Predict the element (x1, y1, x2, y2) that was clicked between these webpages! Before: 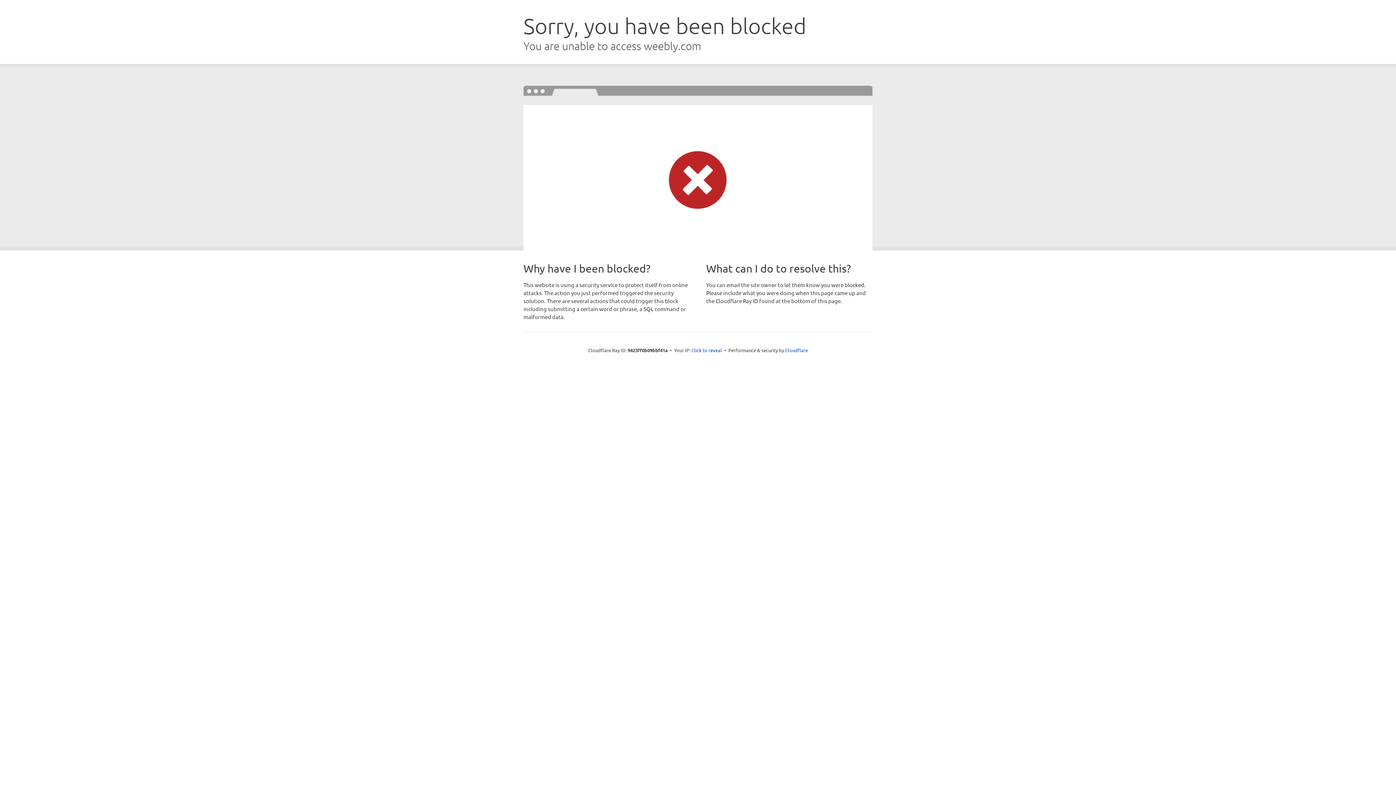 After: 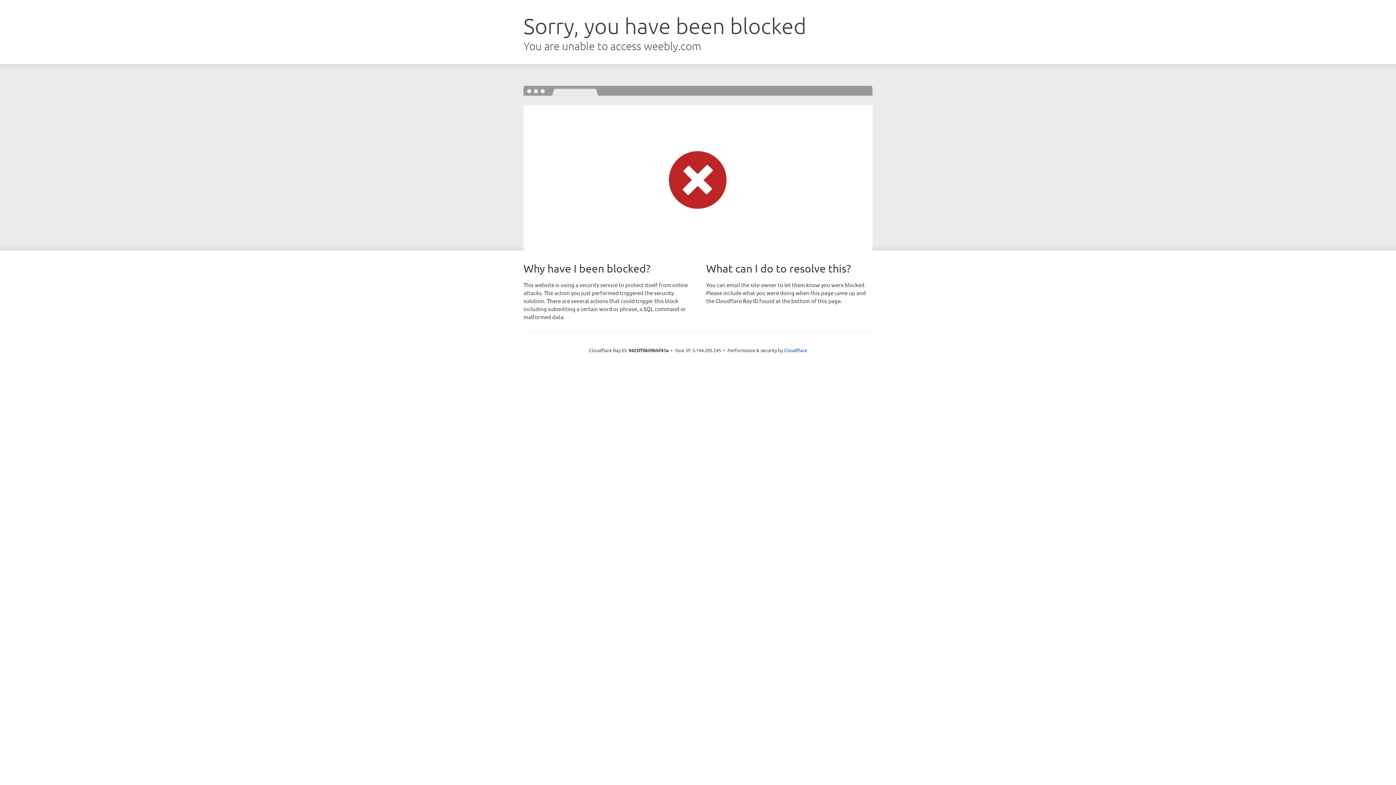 Action: bbox: (691, 346, 722, 353) label: Click to reveal